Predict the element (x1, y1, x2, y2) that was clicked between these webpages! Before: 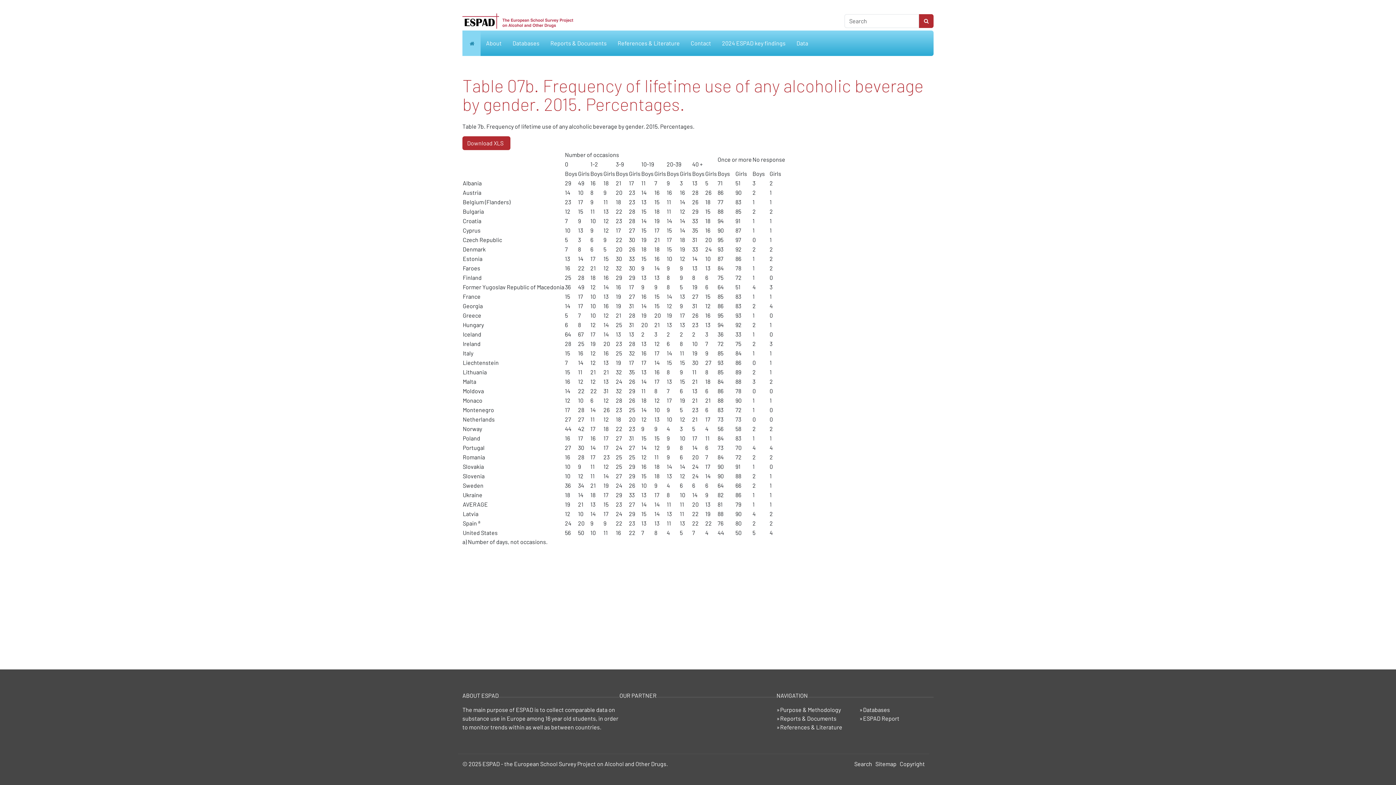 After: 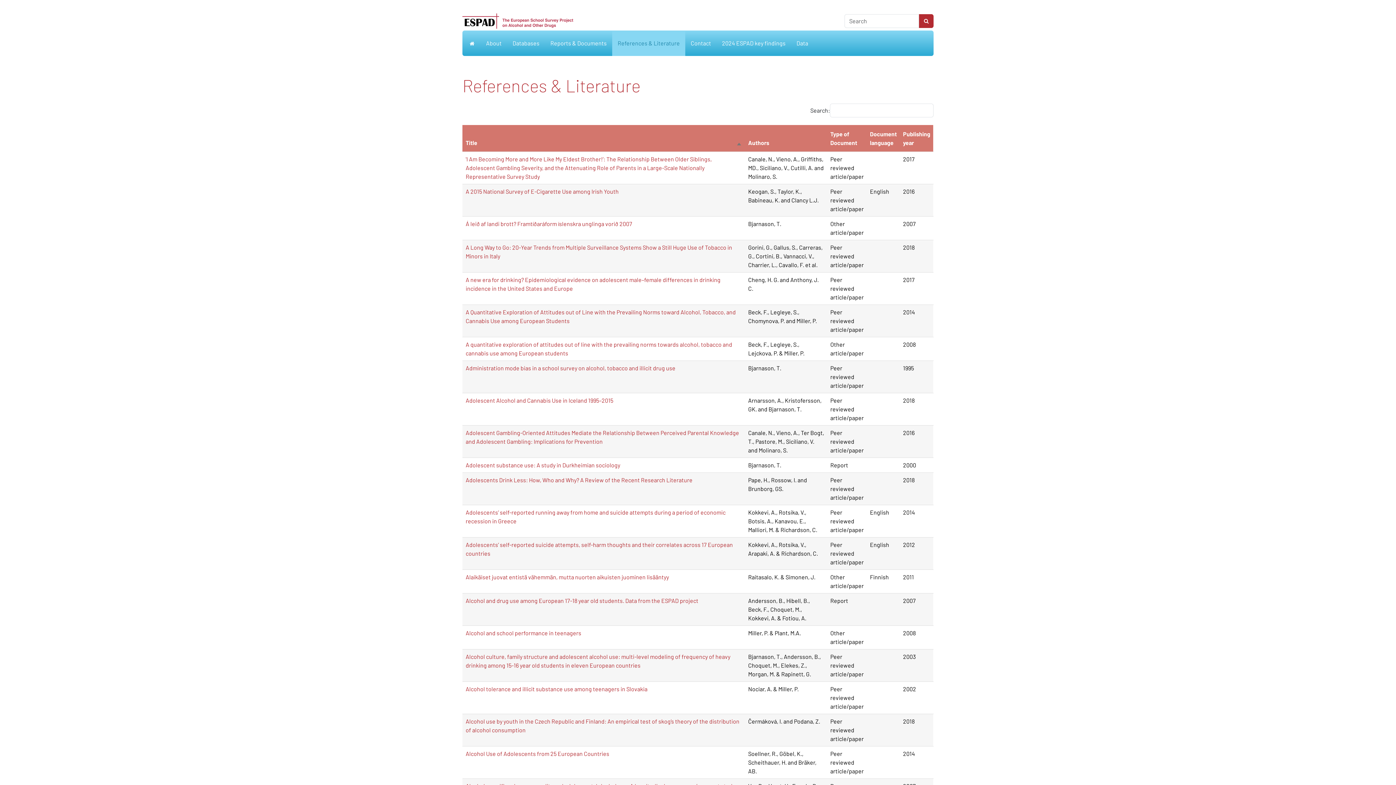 Action: bbox: (780, 724, 842, 730) label: References & Literature